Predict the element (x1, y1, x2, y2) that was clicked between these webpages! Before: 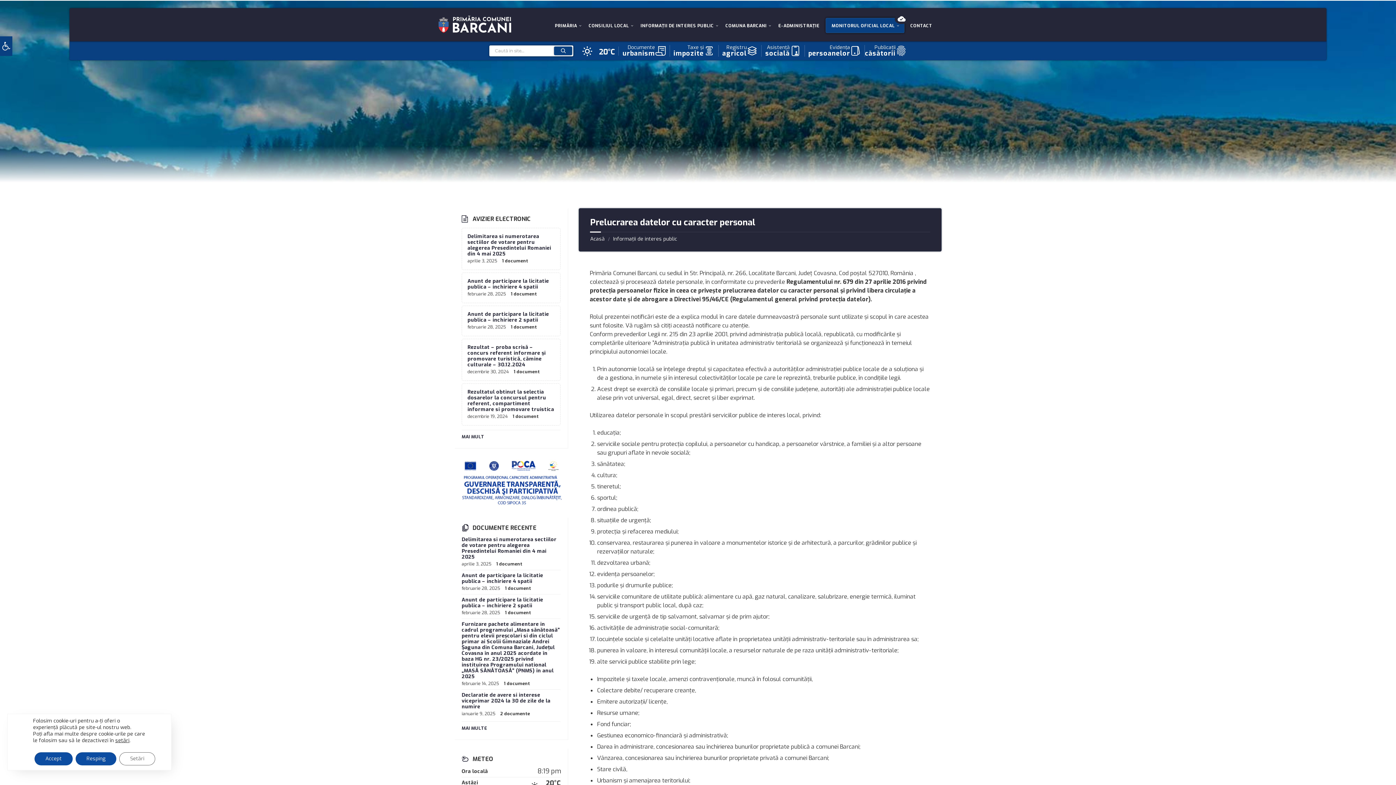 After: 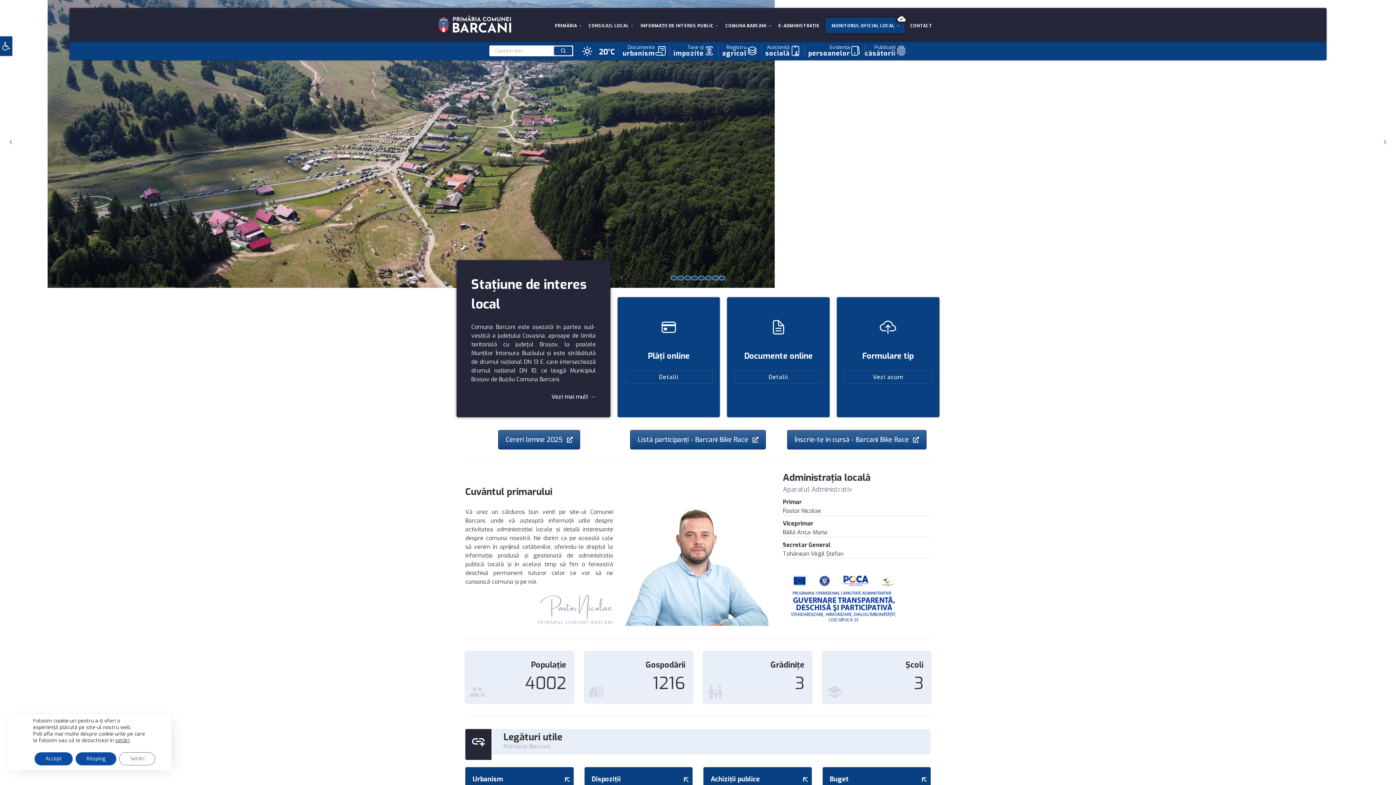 Action: label: COMUNA BARCANI bbox: (719, 18, 772, 32)